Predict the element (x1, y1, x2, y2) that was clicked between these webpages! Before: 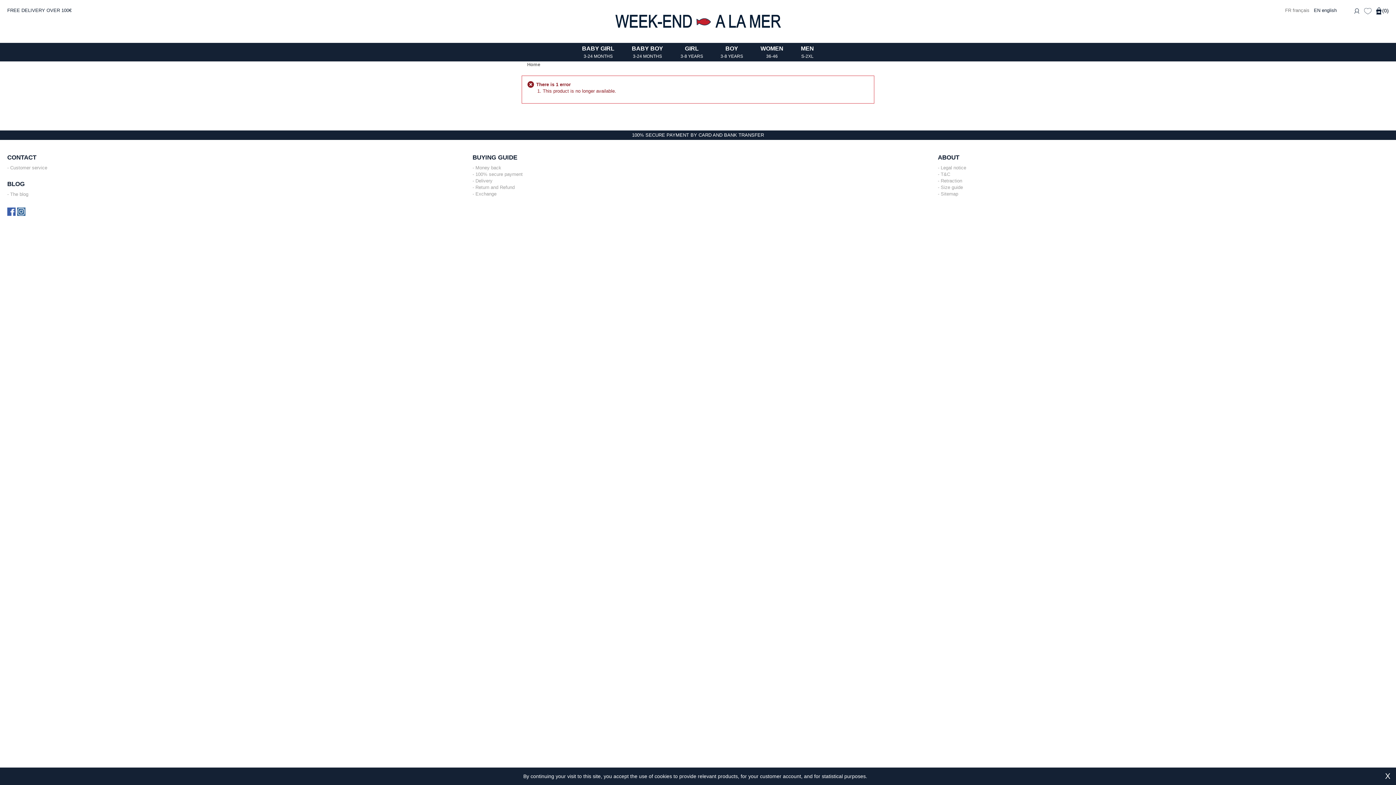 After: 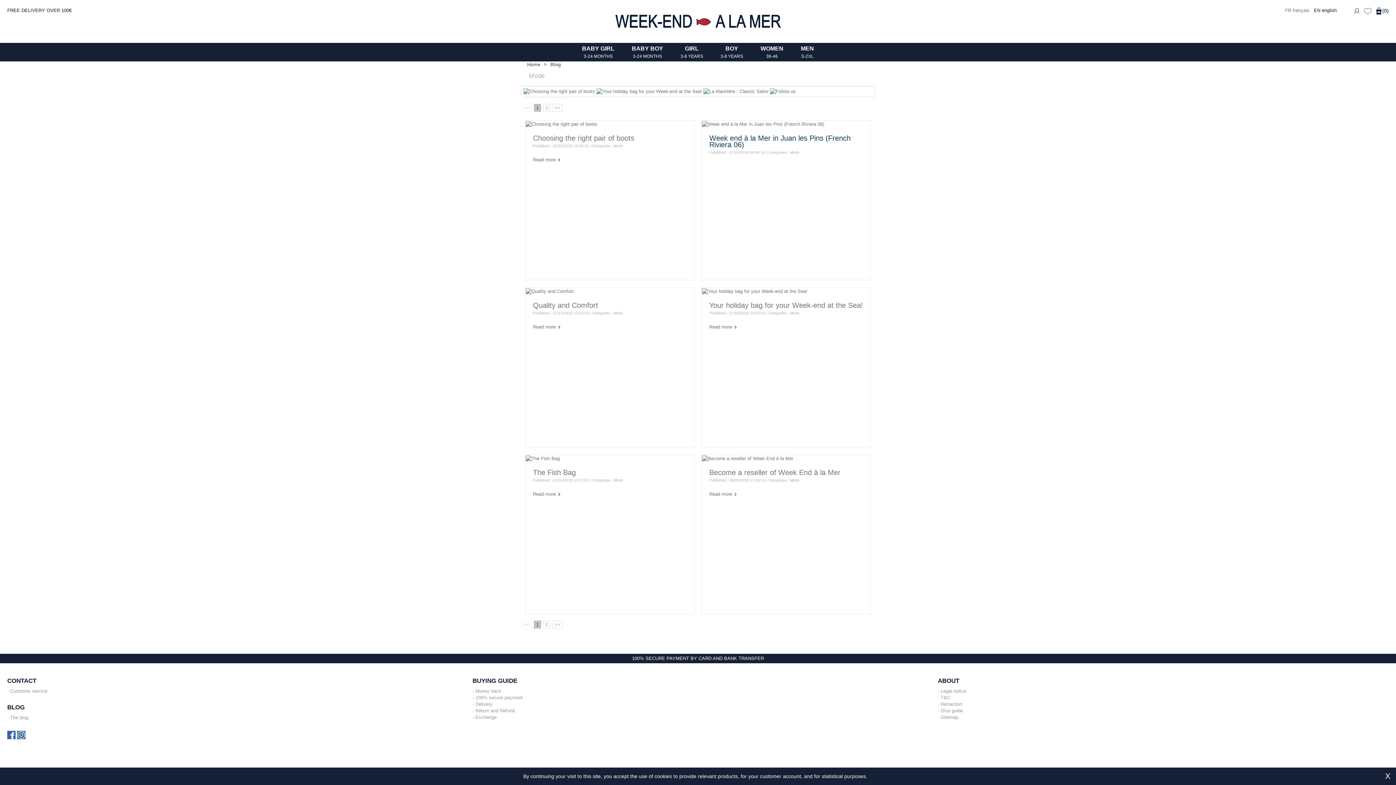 Action: label: The blog bbox: (10, 191, 28, 197)